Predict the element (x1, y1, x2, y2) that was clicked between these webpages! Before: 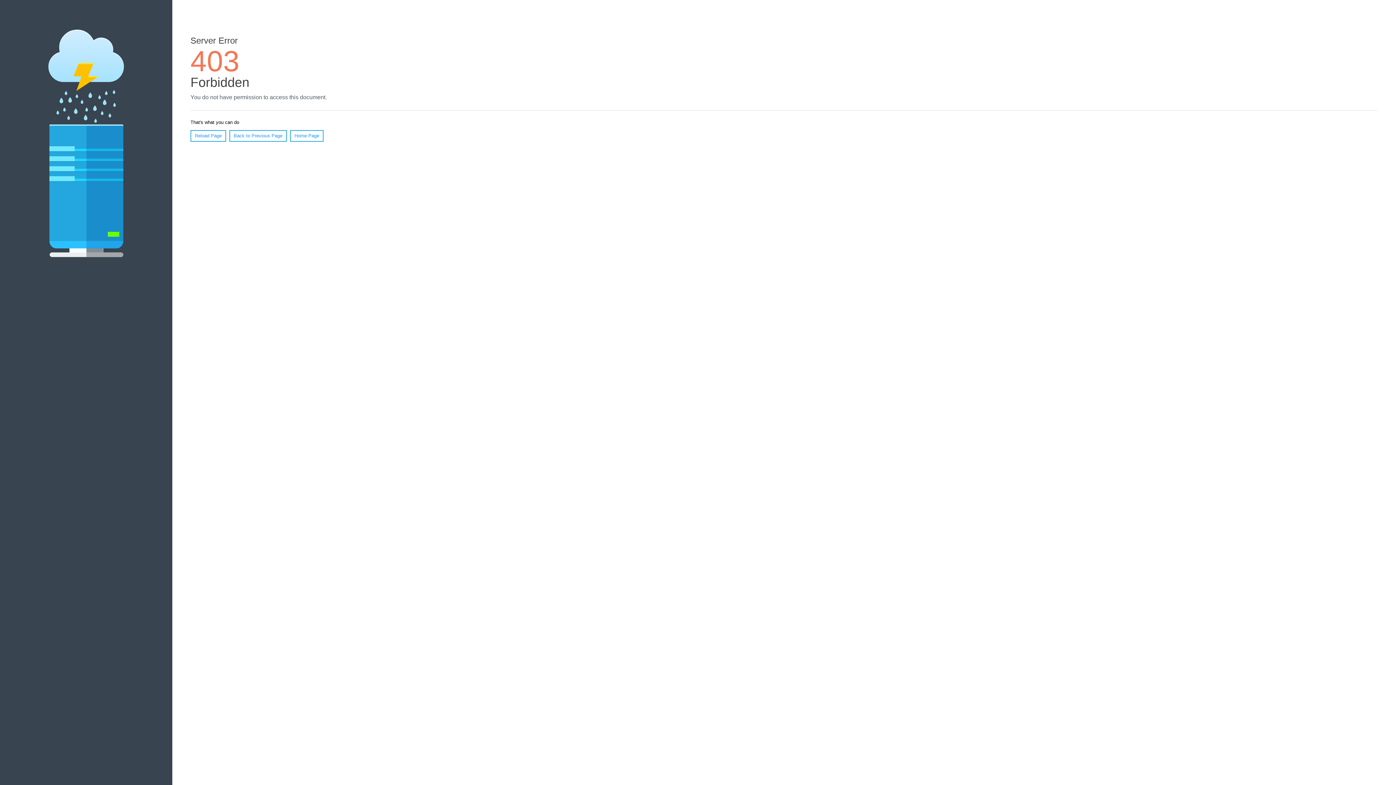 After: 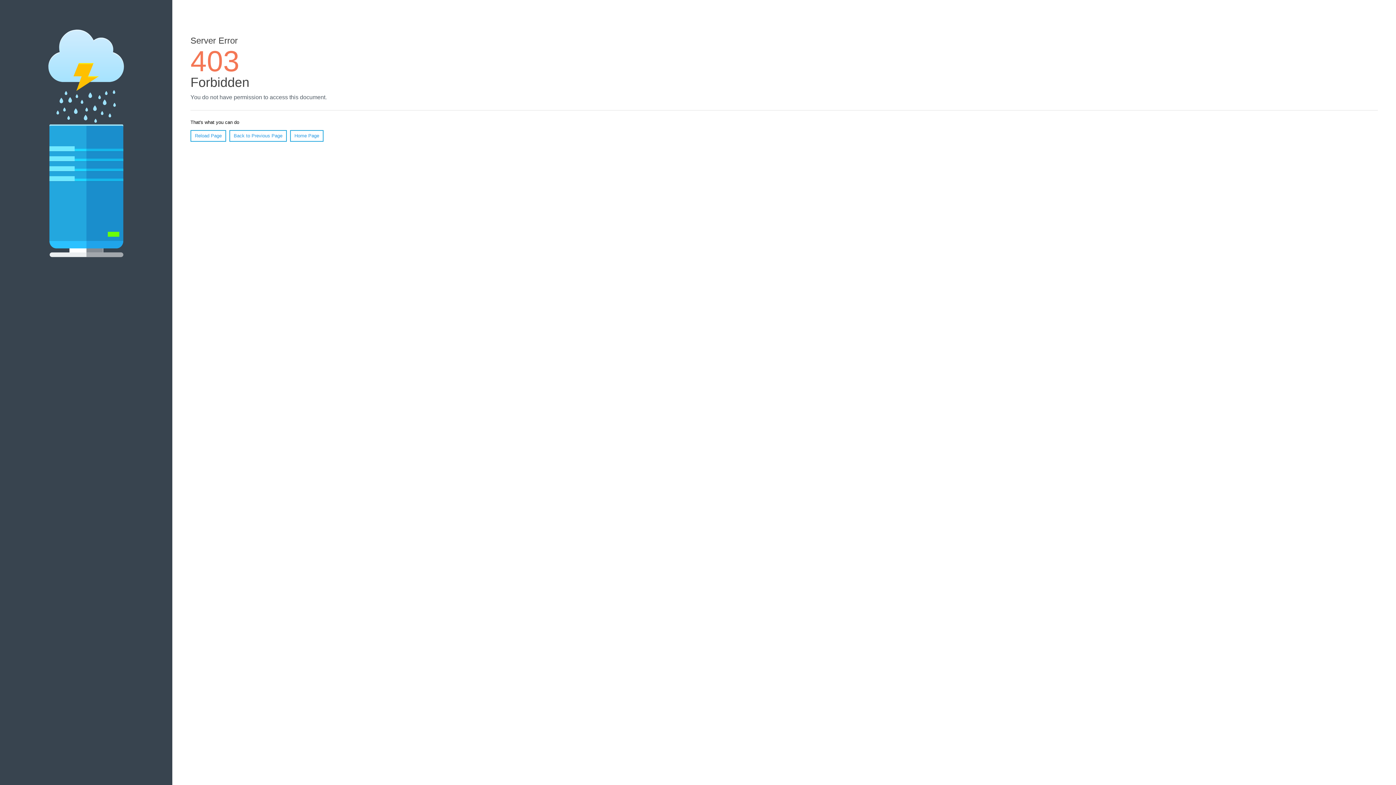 Action: label: Reload Page bbox: (190, 130, 226, 141)